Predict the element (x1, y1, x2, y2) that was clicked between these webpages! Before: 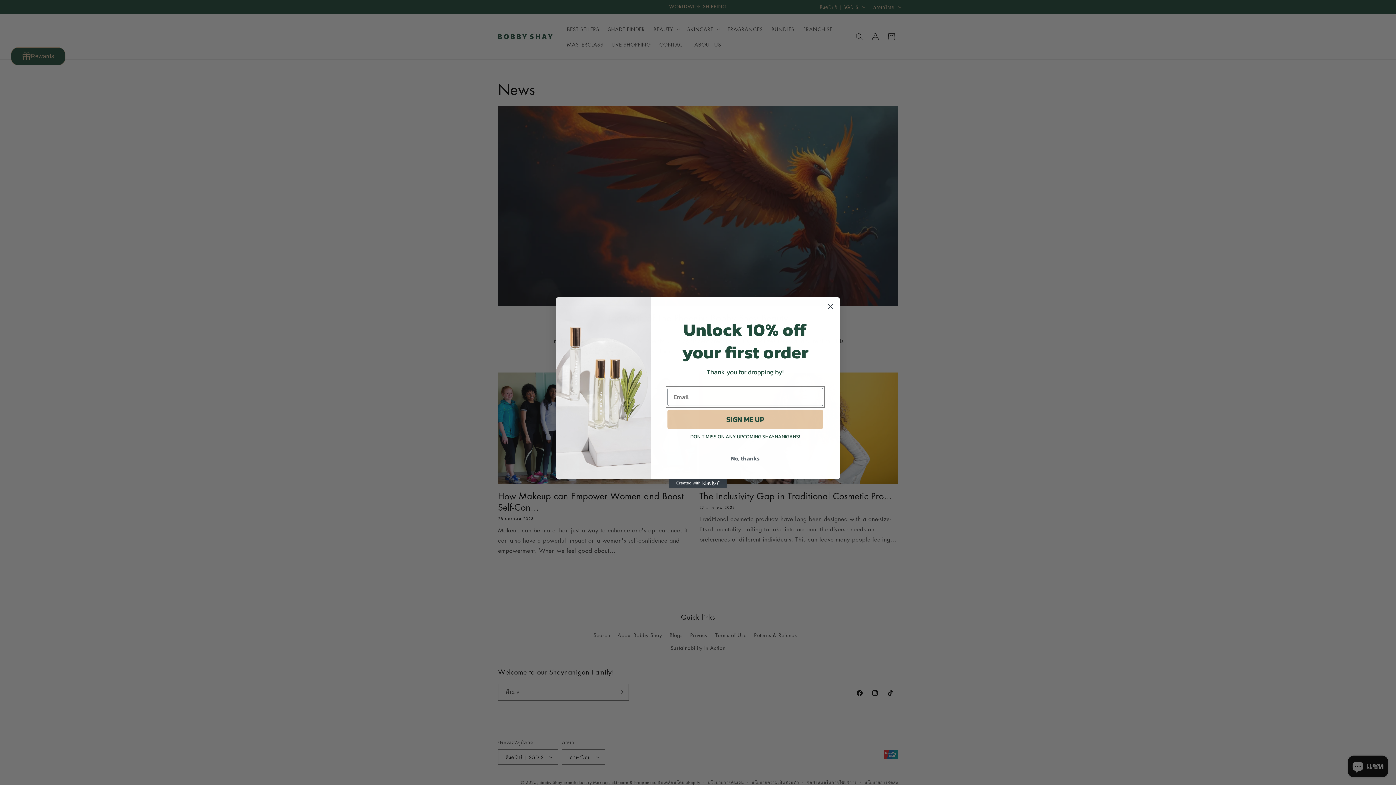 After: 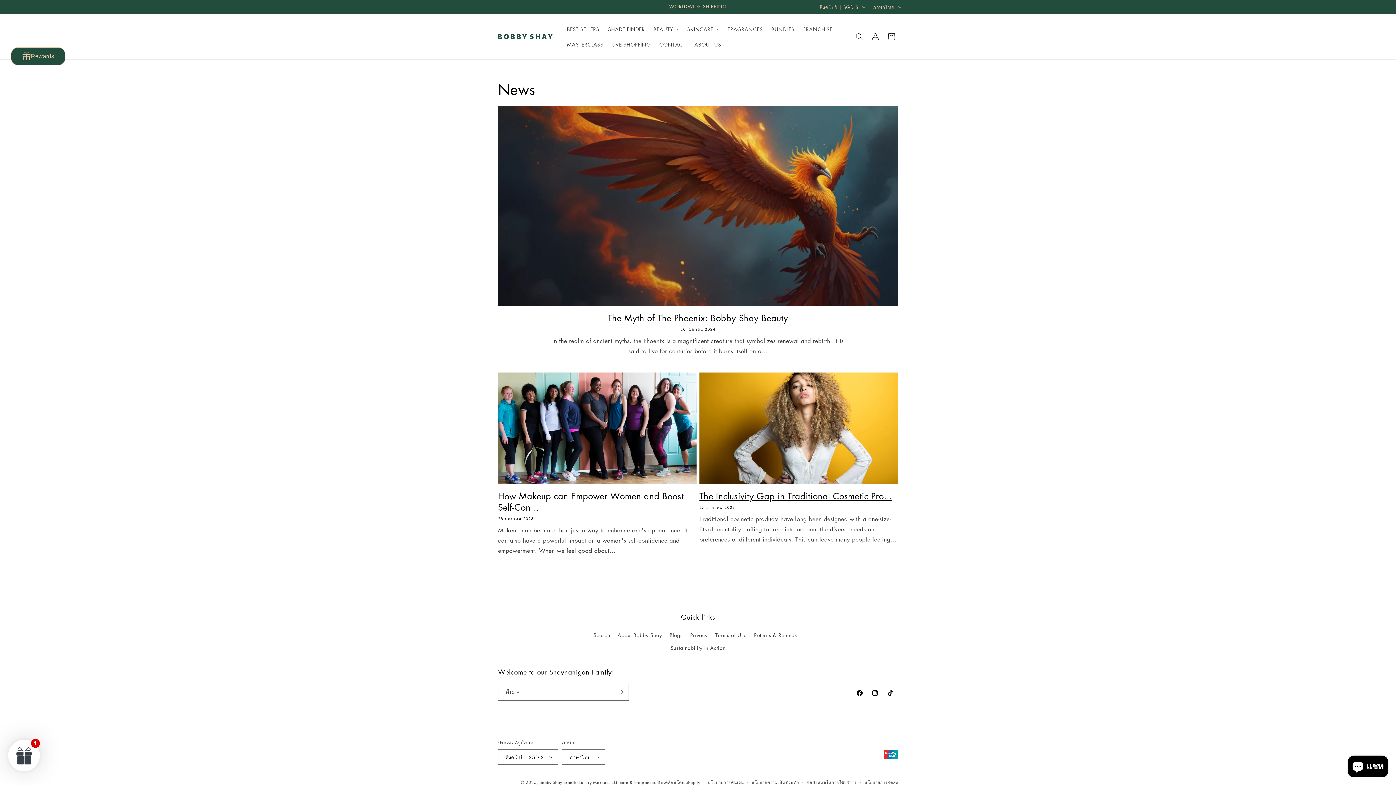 Action: label: No, thanks bbox: (667, 451, 823, 465)